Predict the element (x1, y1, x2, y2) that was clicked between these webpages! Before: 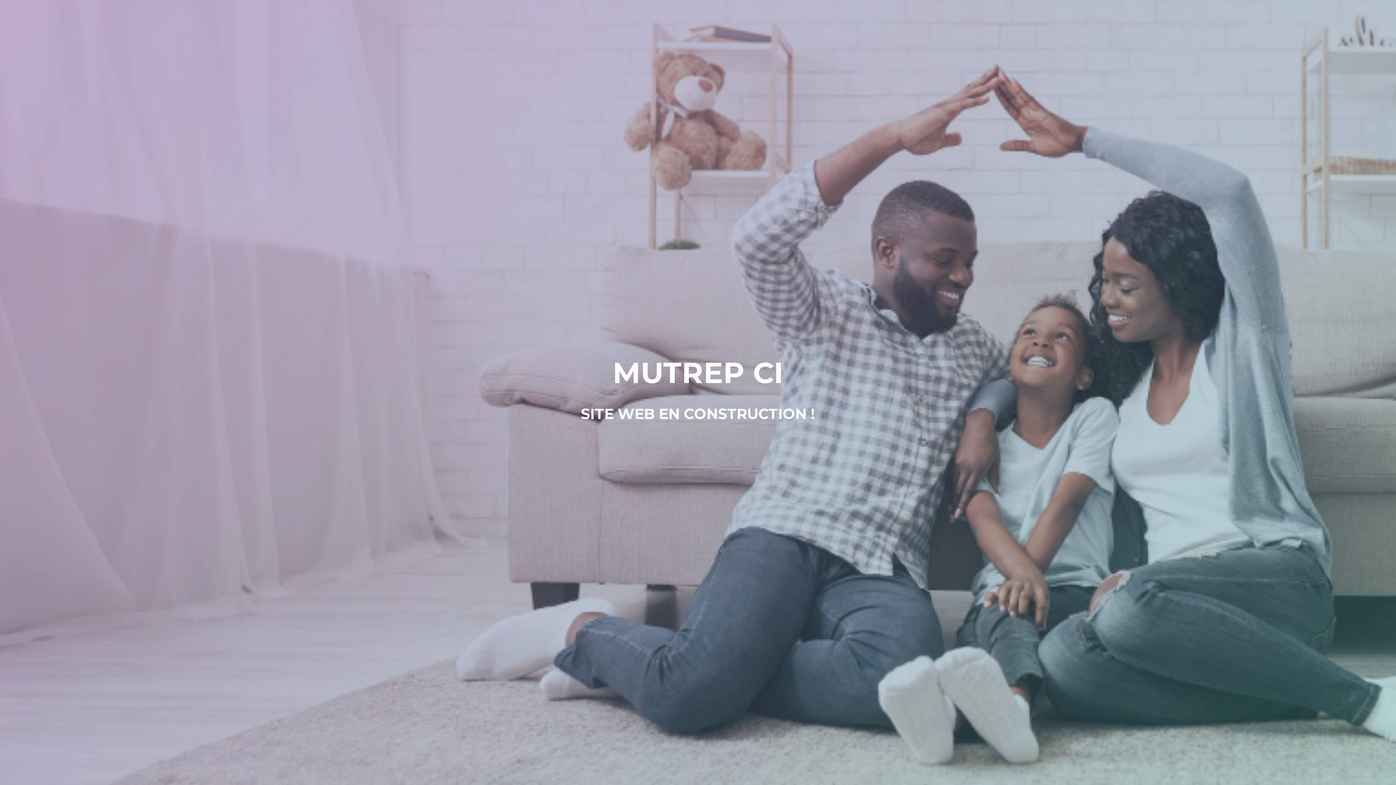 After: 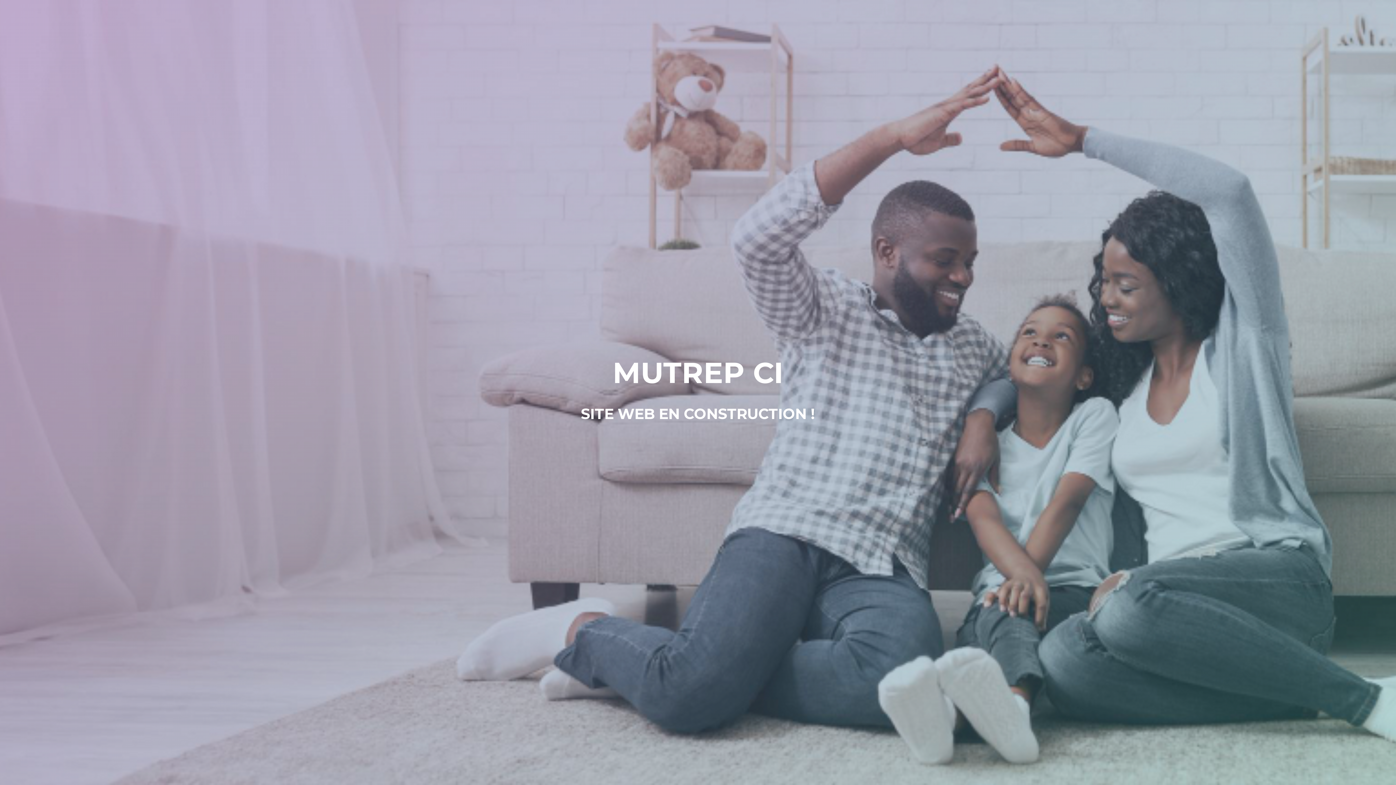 Action: label: MUTREP CI bbox: (612, 369, 783, 386)